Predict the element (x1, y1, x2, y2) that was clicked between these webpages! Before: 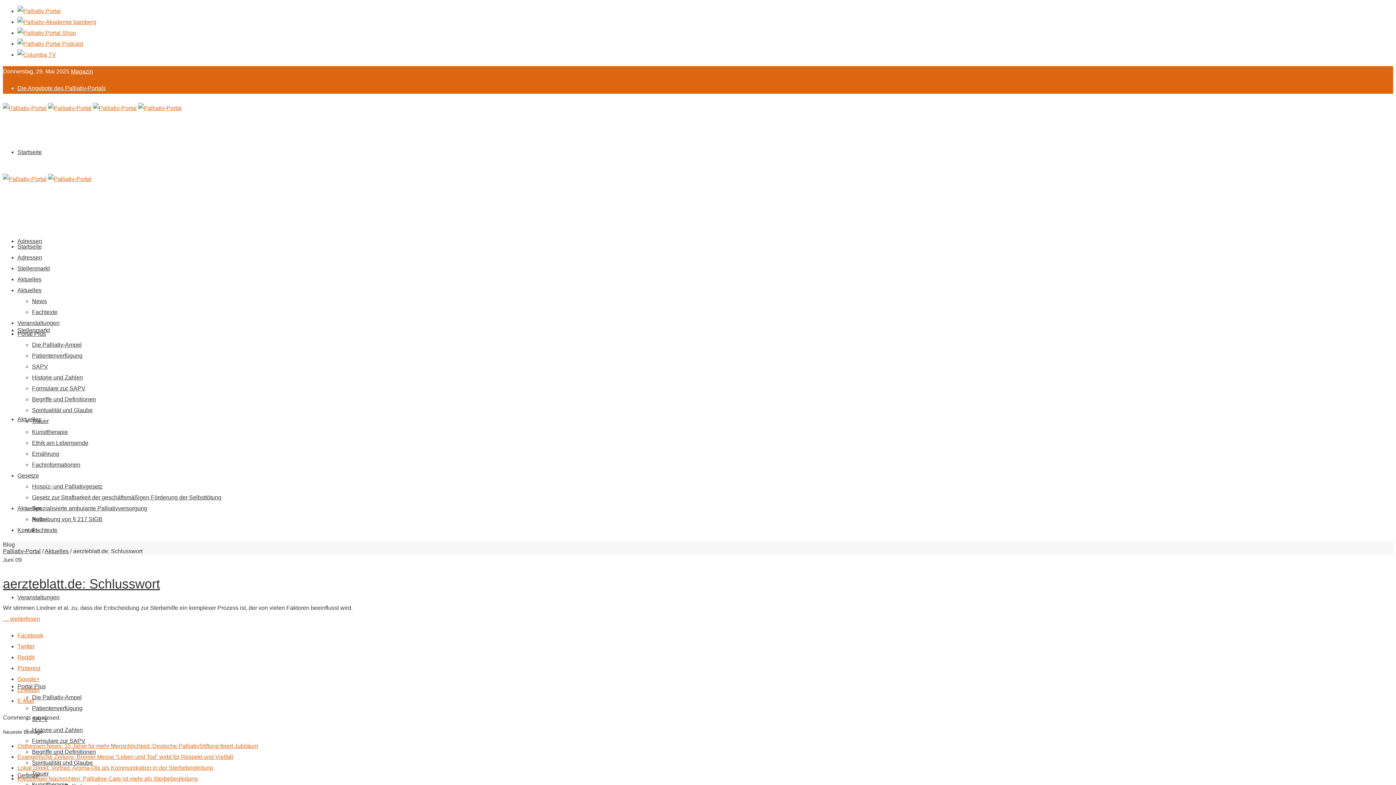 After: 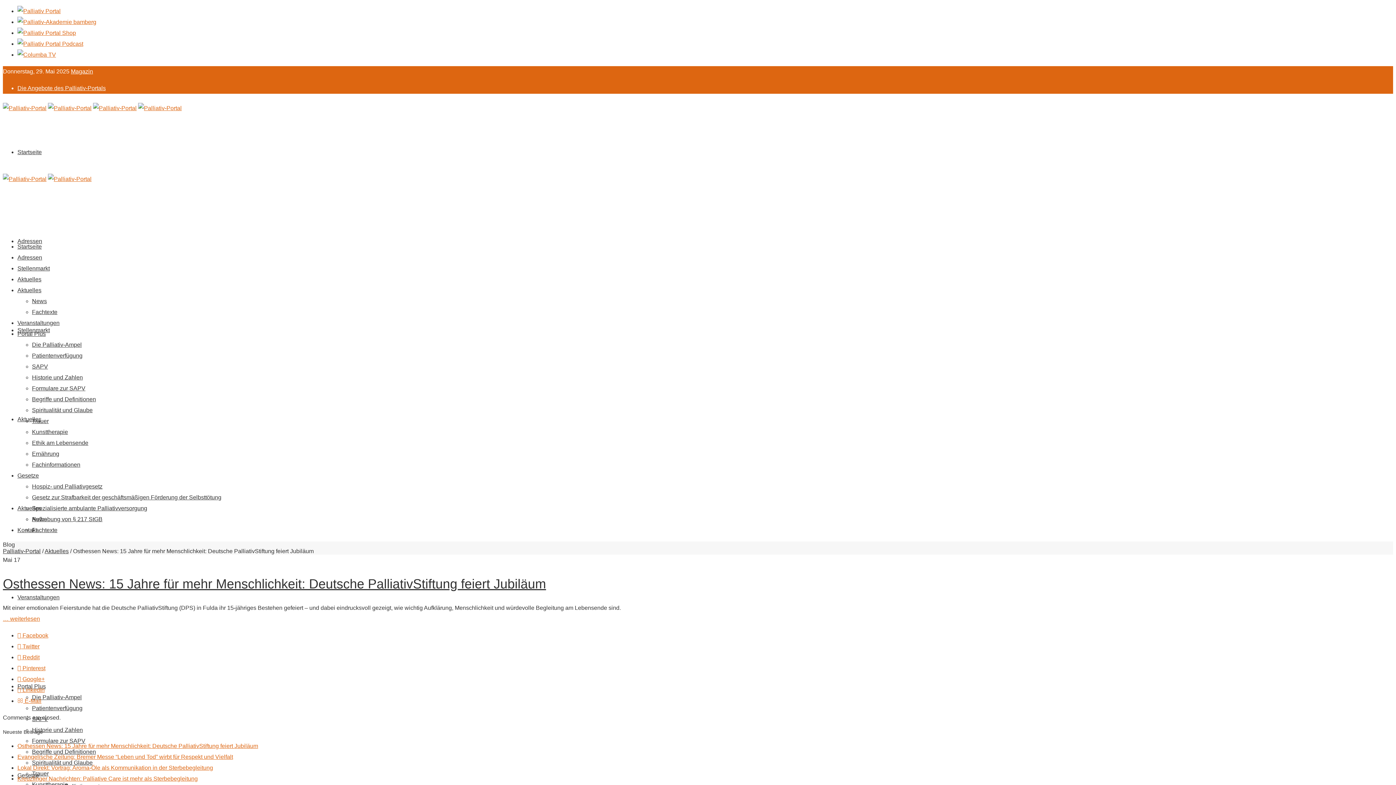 Action: bbox: (17, 743, 258, 749) label: Osthessen News: 15 Jahre für mehr Menschlichkeit: Deutsche PalliativStiftung feiert Jubiläum